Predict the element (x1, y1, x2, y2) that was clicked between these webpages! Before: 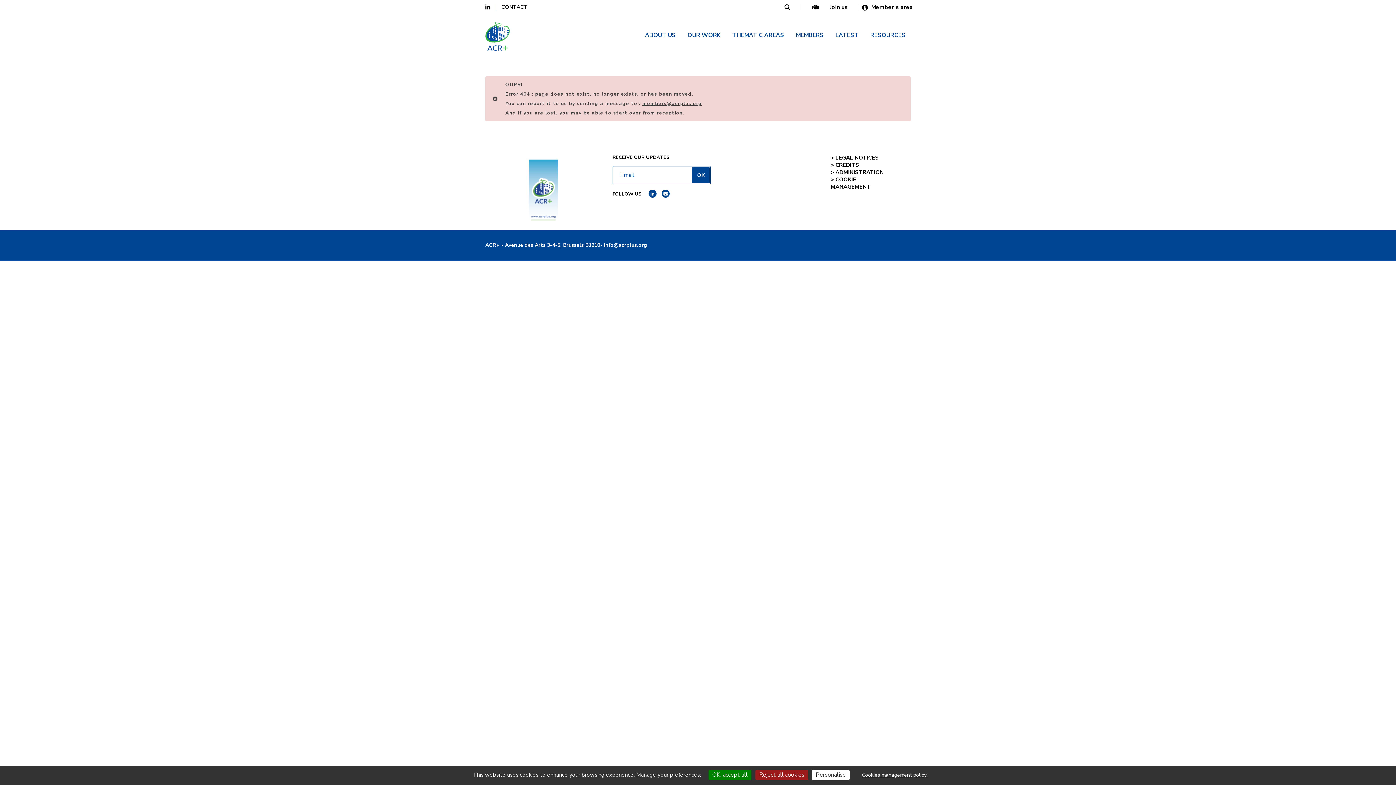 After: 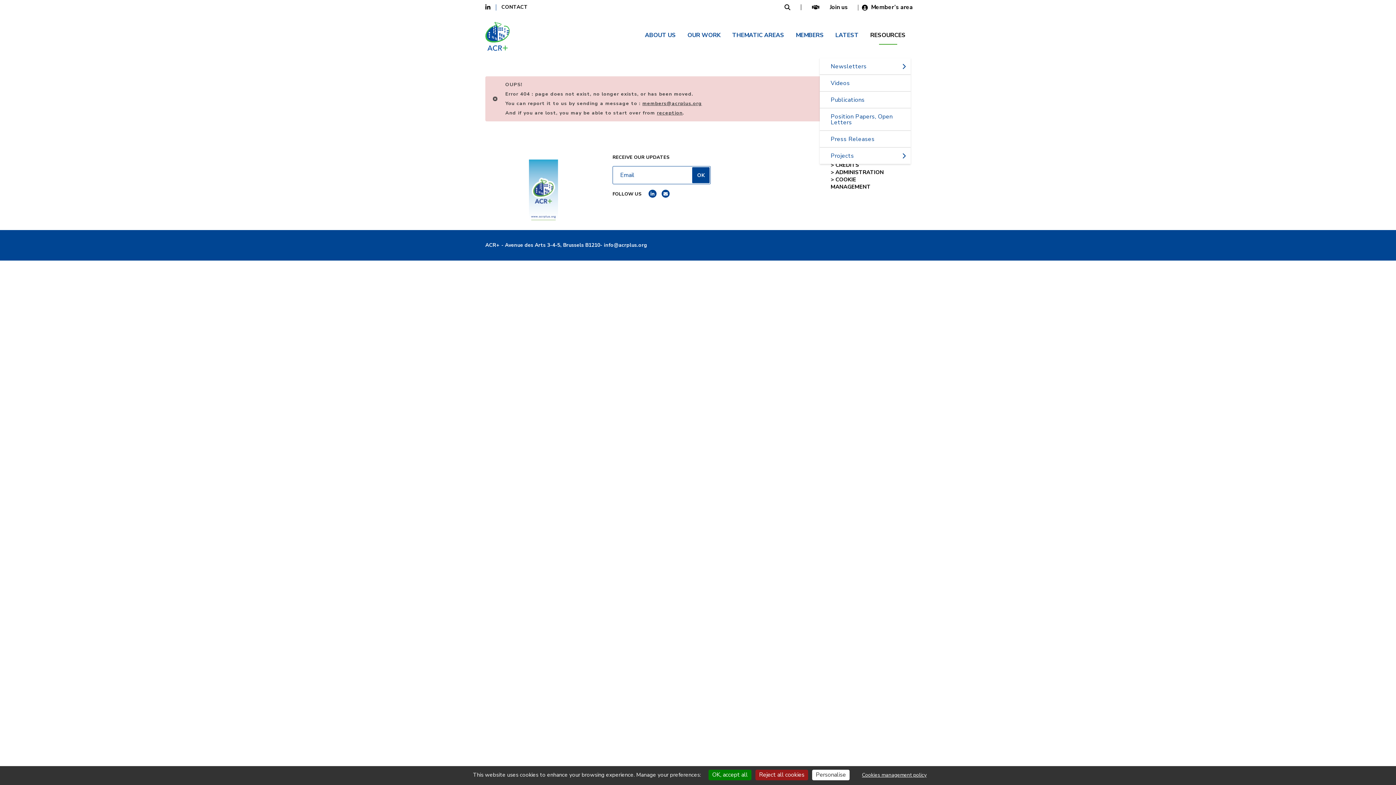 Action: bbox: (865, 25, 910, 58) label: RESOURCES